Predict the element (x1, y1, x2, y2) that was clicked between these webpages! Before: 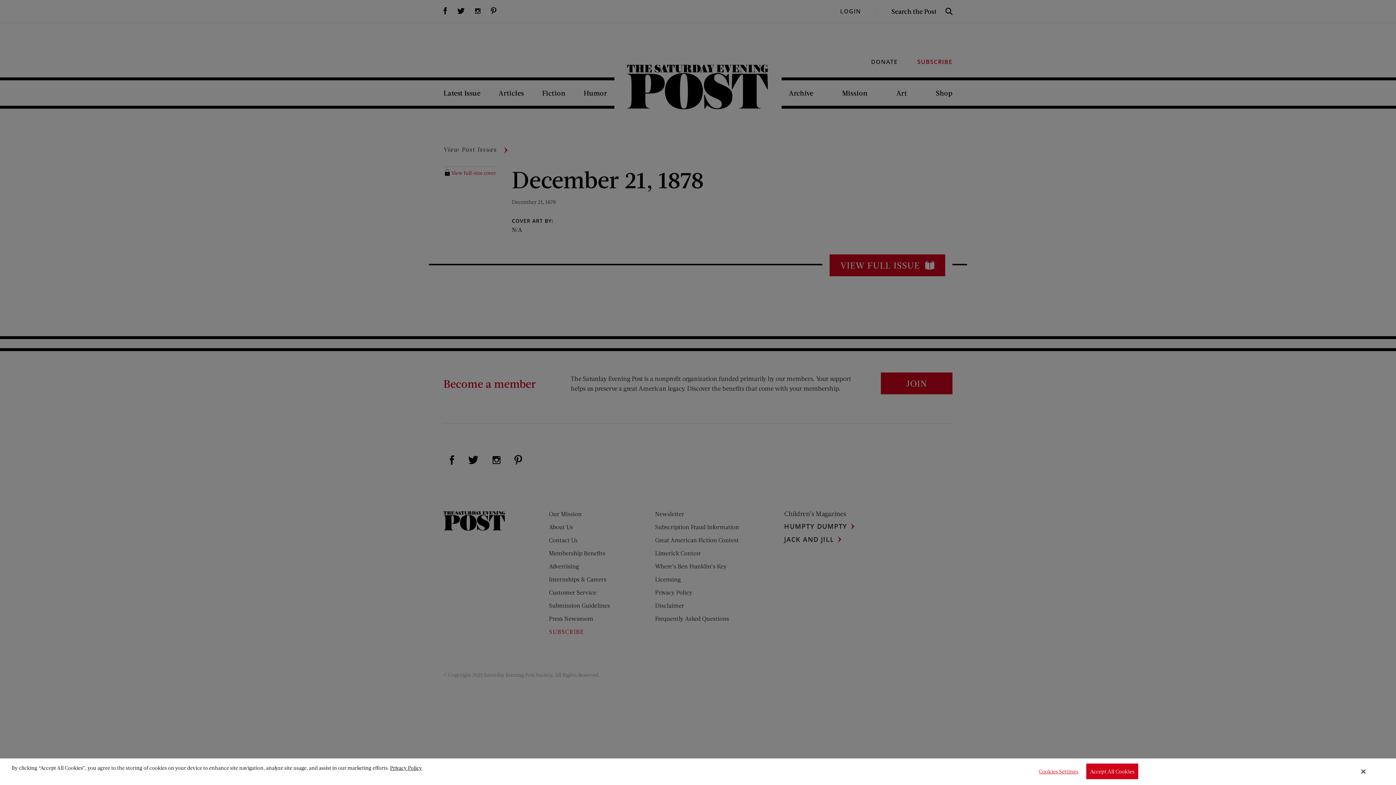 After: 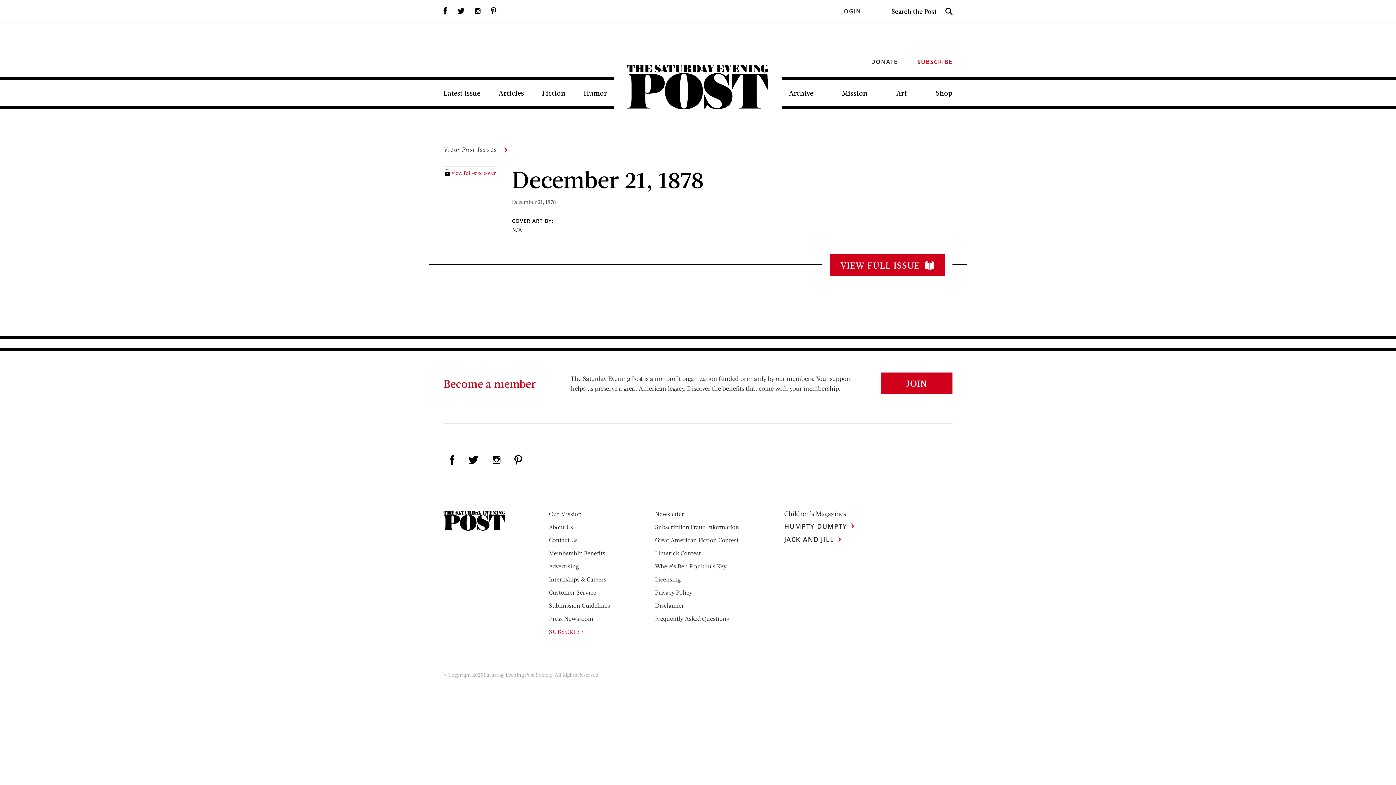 Action: label: Close Banner bbox: (1361, 768, 1365, 775)